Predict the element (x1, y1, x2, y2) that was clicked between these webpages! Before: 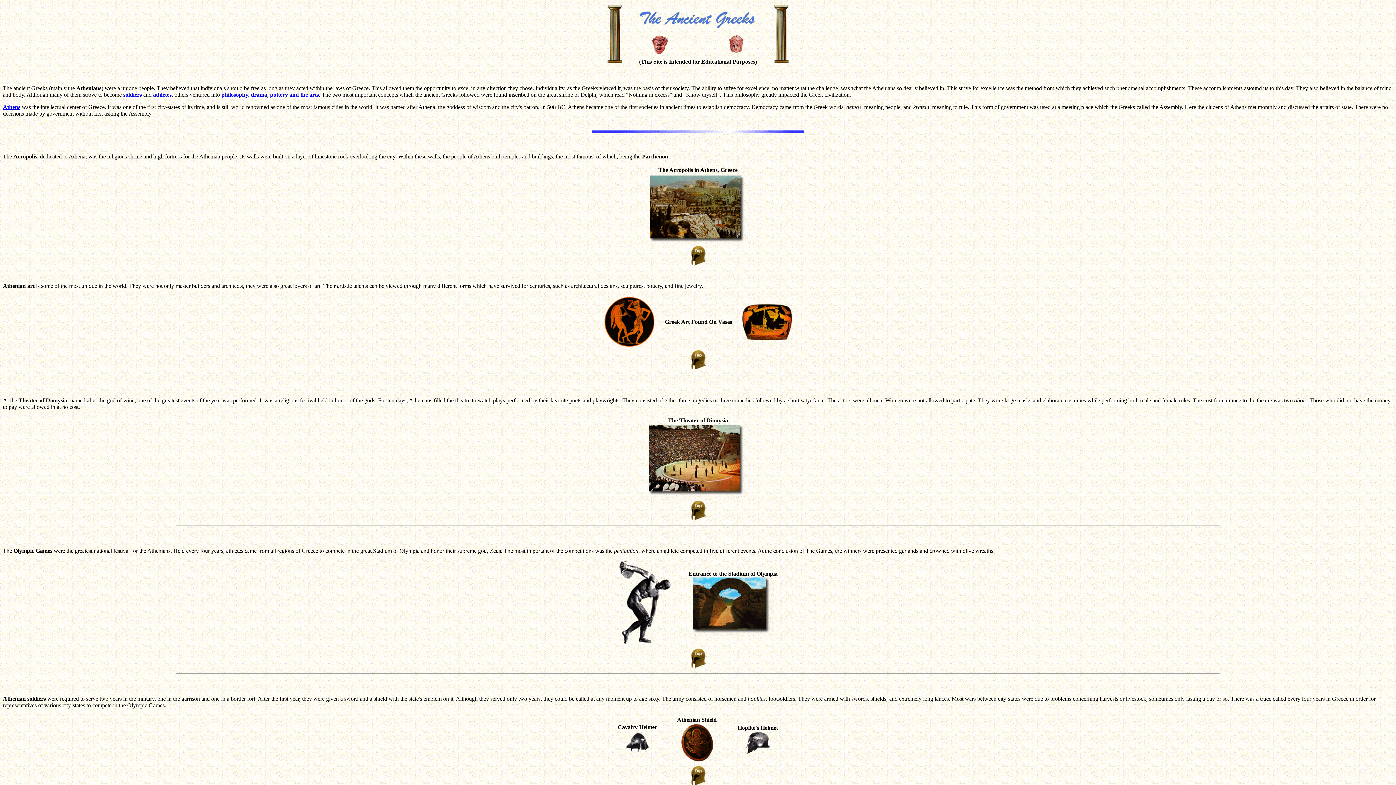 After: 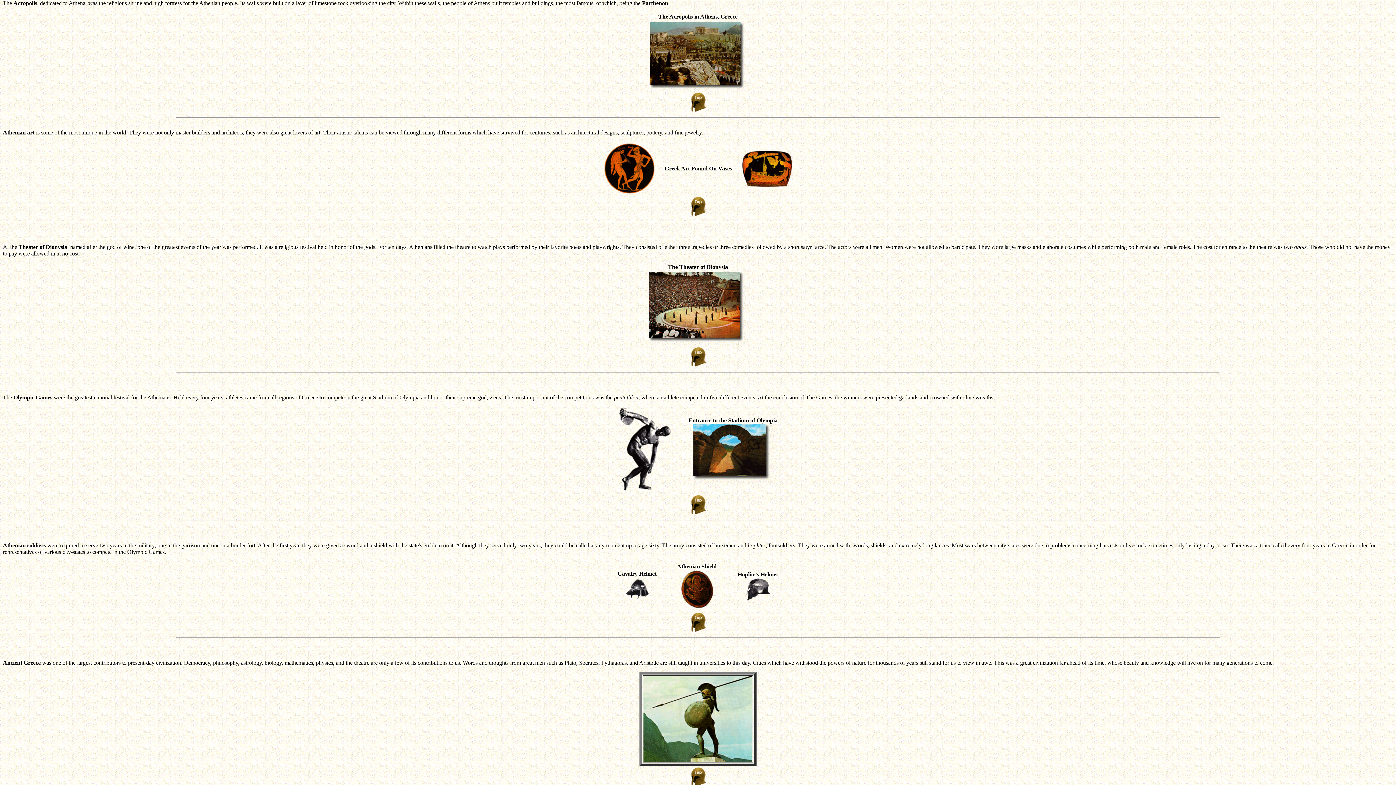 Action: bbox: (2, 104, 20, 110) label: Athens